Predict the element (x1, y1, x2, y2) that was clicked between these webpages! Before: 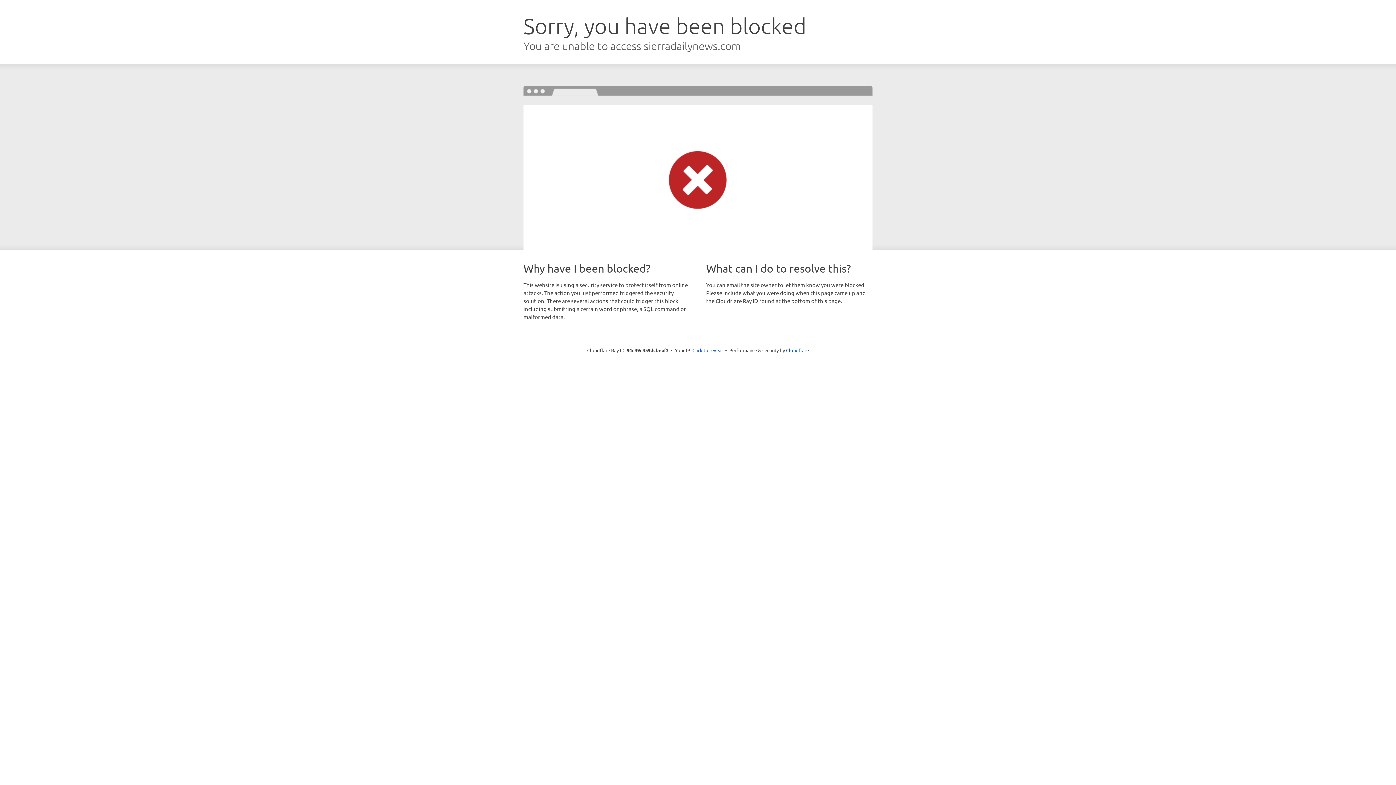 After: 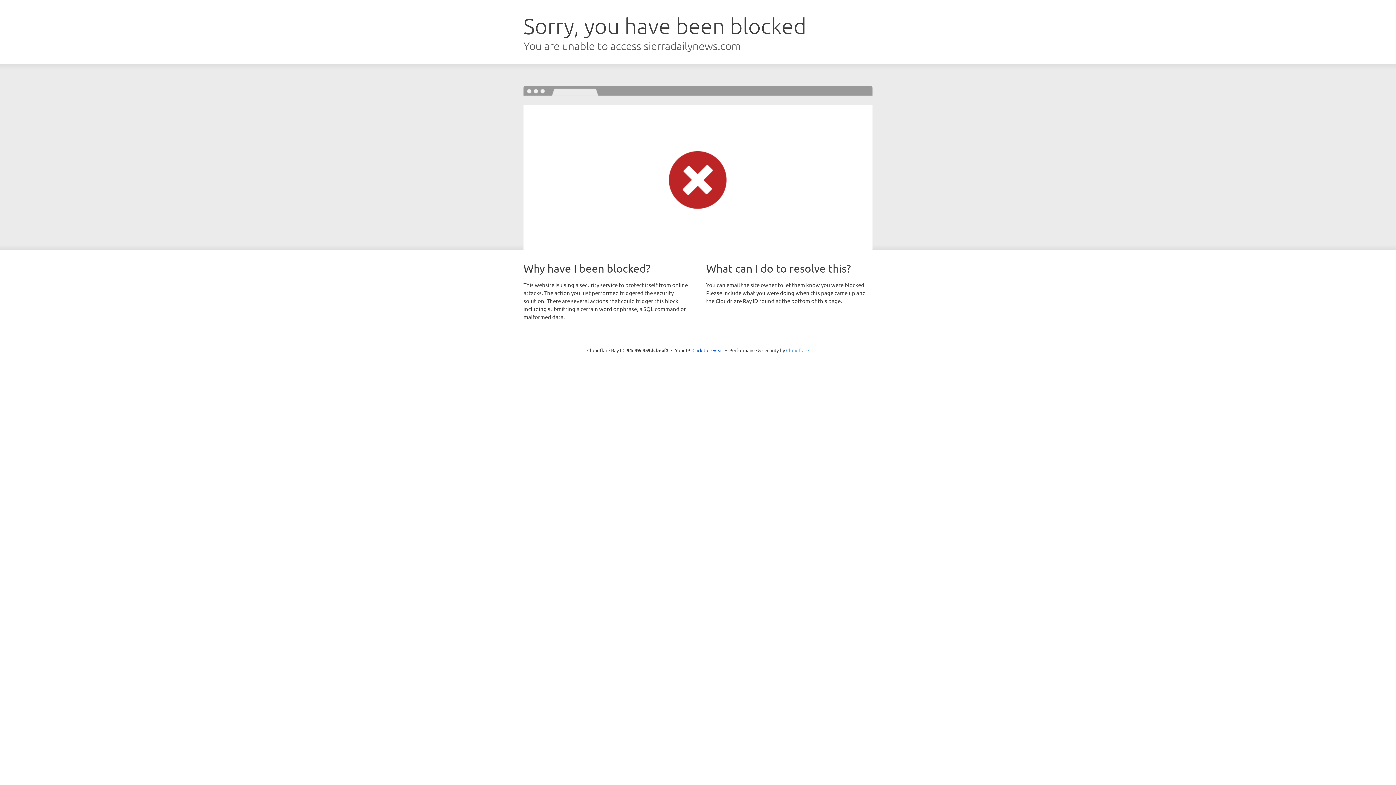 Action: bbox: (786, 347, 809, 353) label: Cloudflare